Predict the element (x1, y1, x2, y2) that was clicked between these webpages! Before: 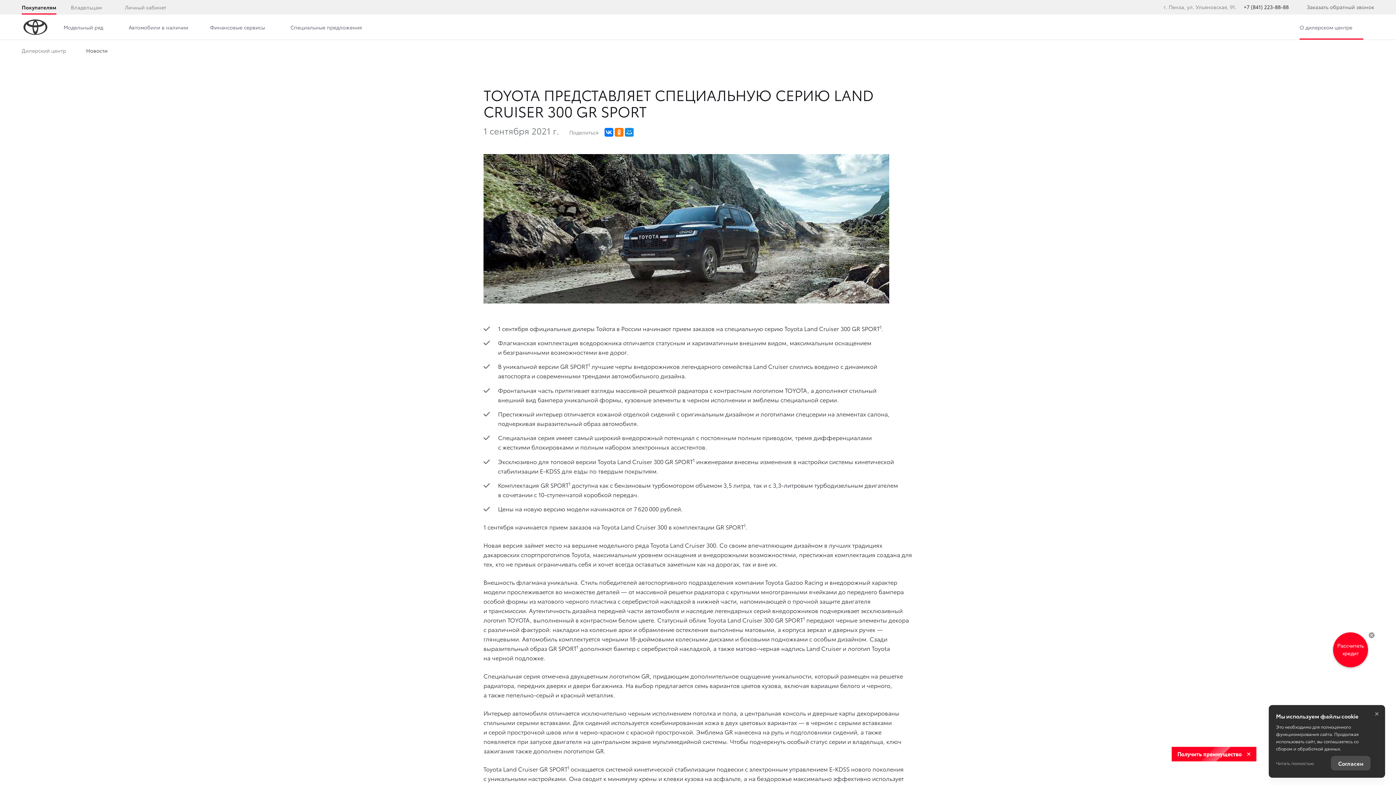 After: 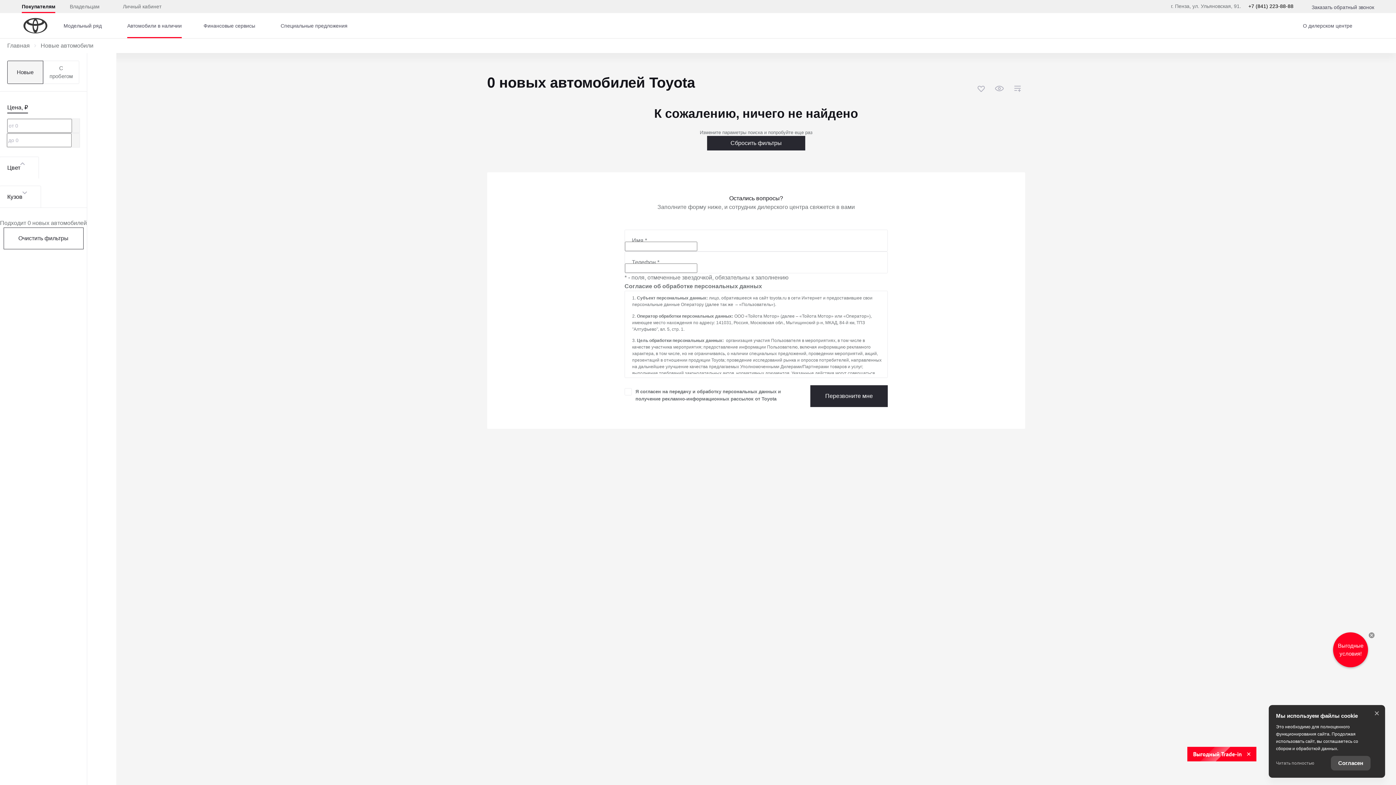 Action: label: Автомобили в наличии bbox: (114, 14, 195, 39)